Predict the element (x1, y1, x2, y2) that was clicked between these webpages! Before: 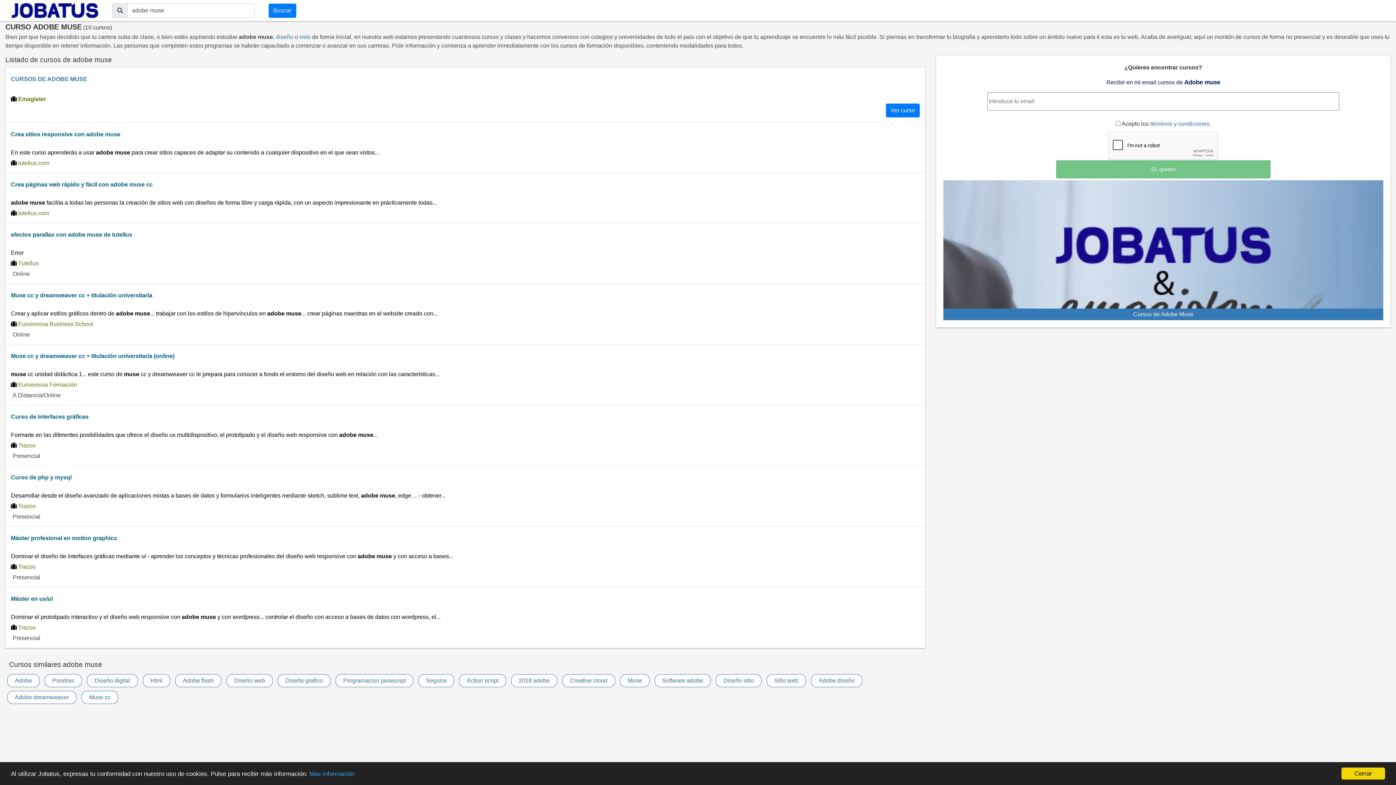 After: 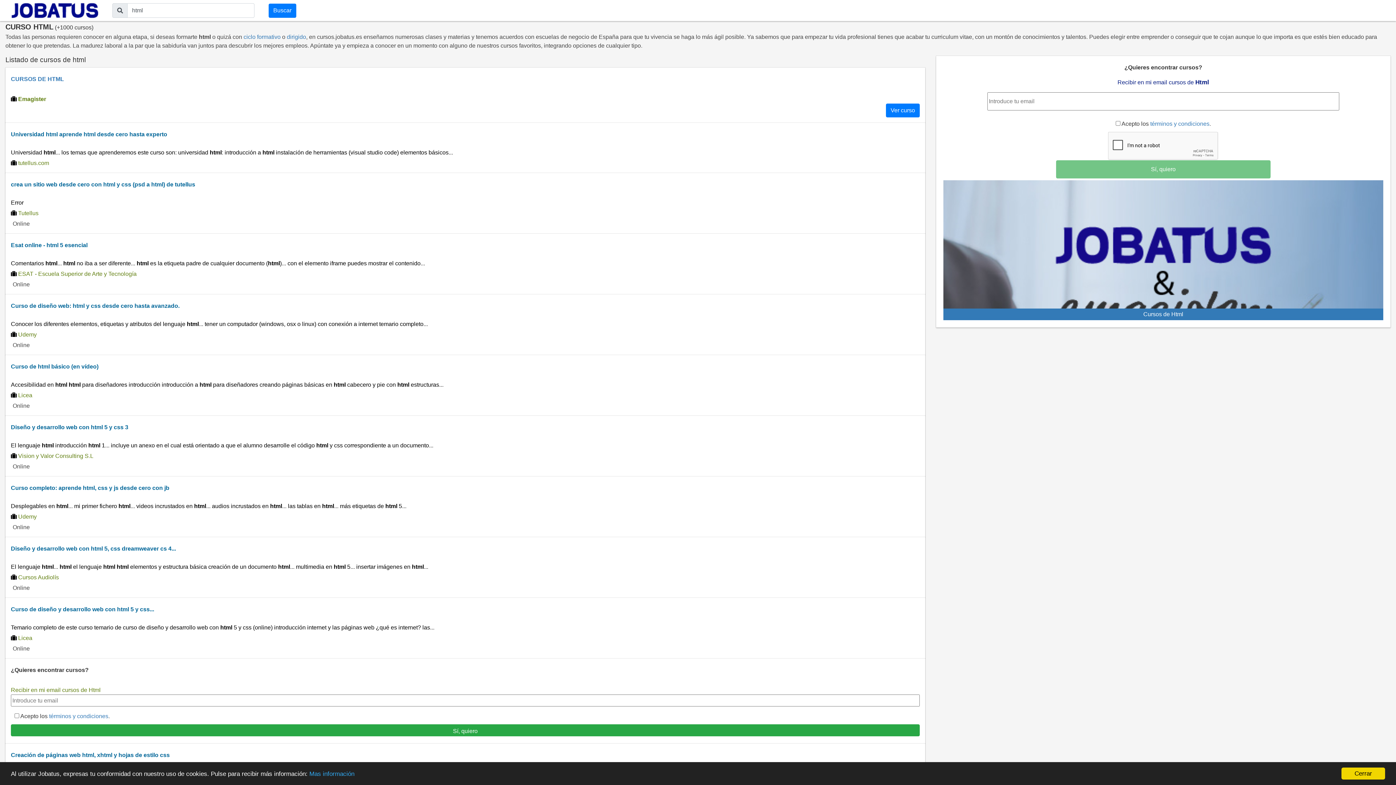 Action: label: Html bbox: (142, 674, 170, 687)